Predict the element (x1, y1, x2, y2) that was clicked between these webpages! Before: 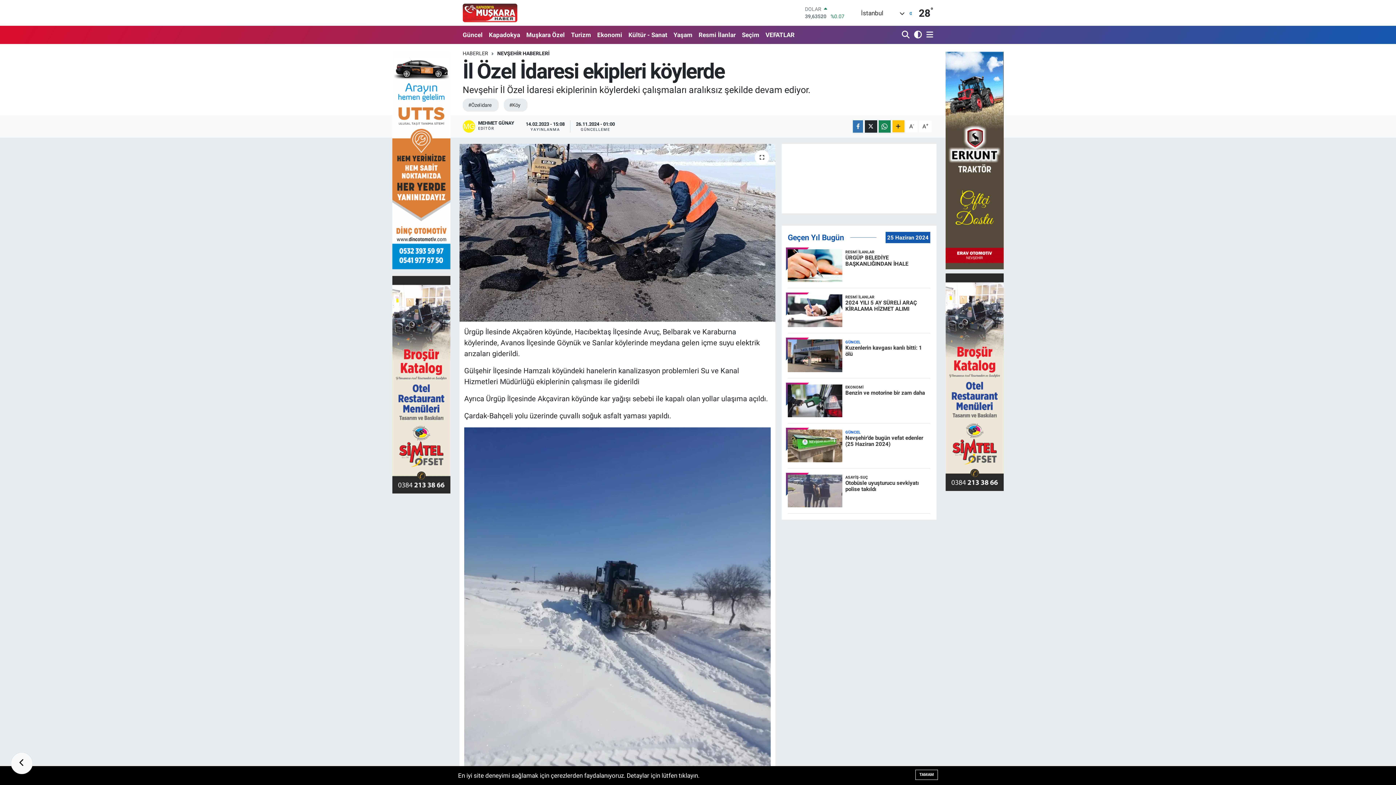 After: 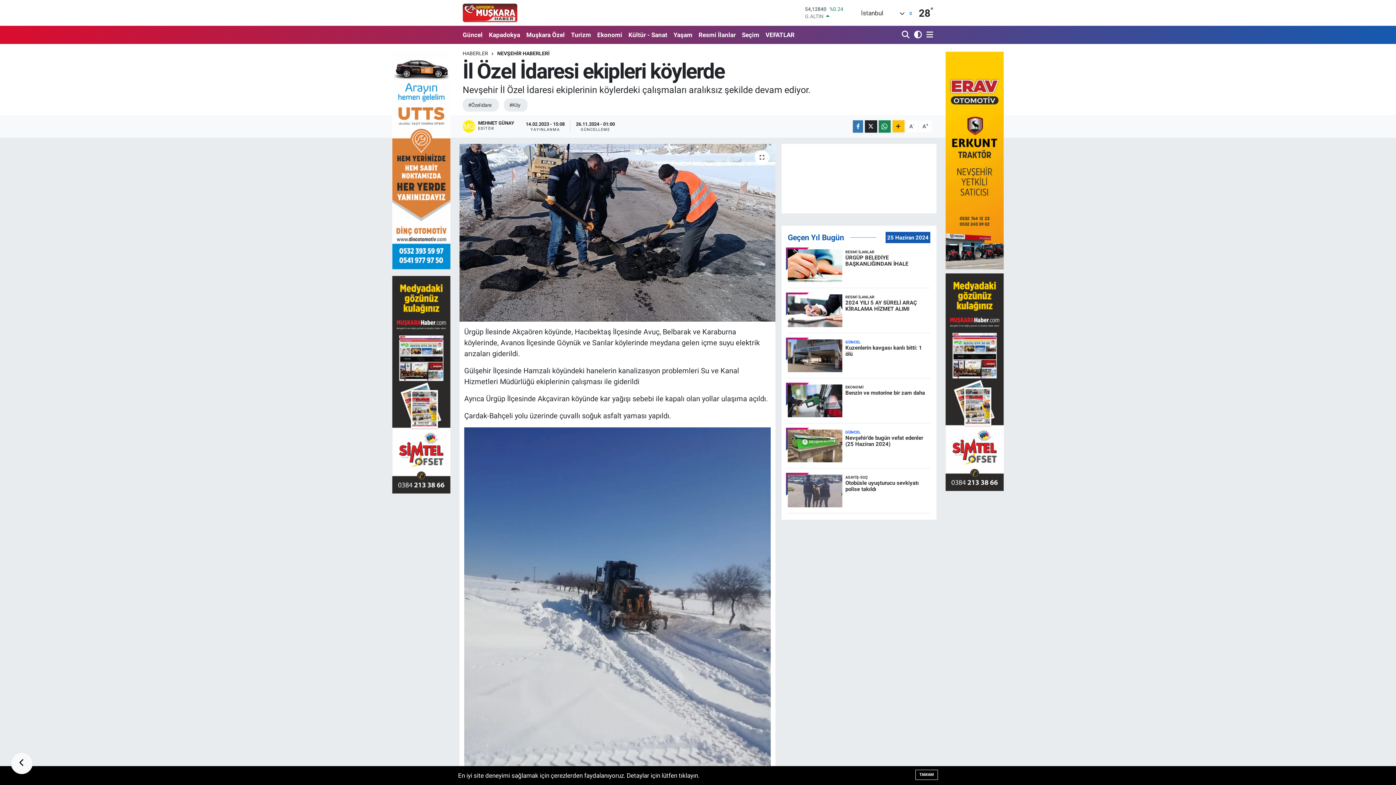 Action: bbox: (945, 379, 1003, 387)